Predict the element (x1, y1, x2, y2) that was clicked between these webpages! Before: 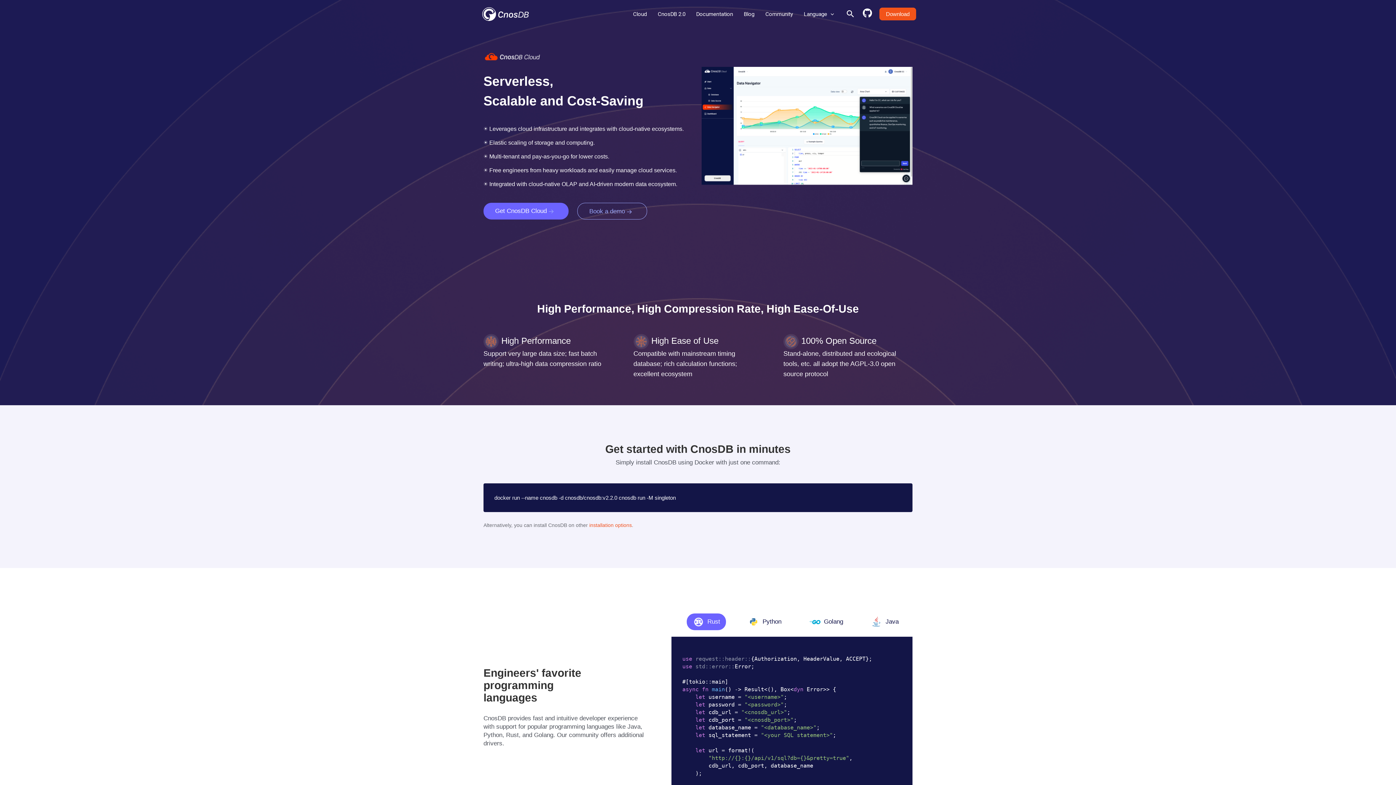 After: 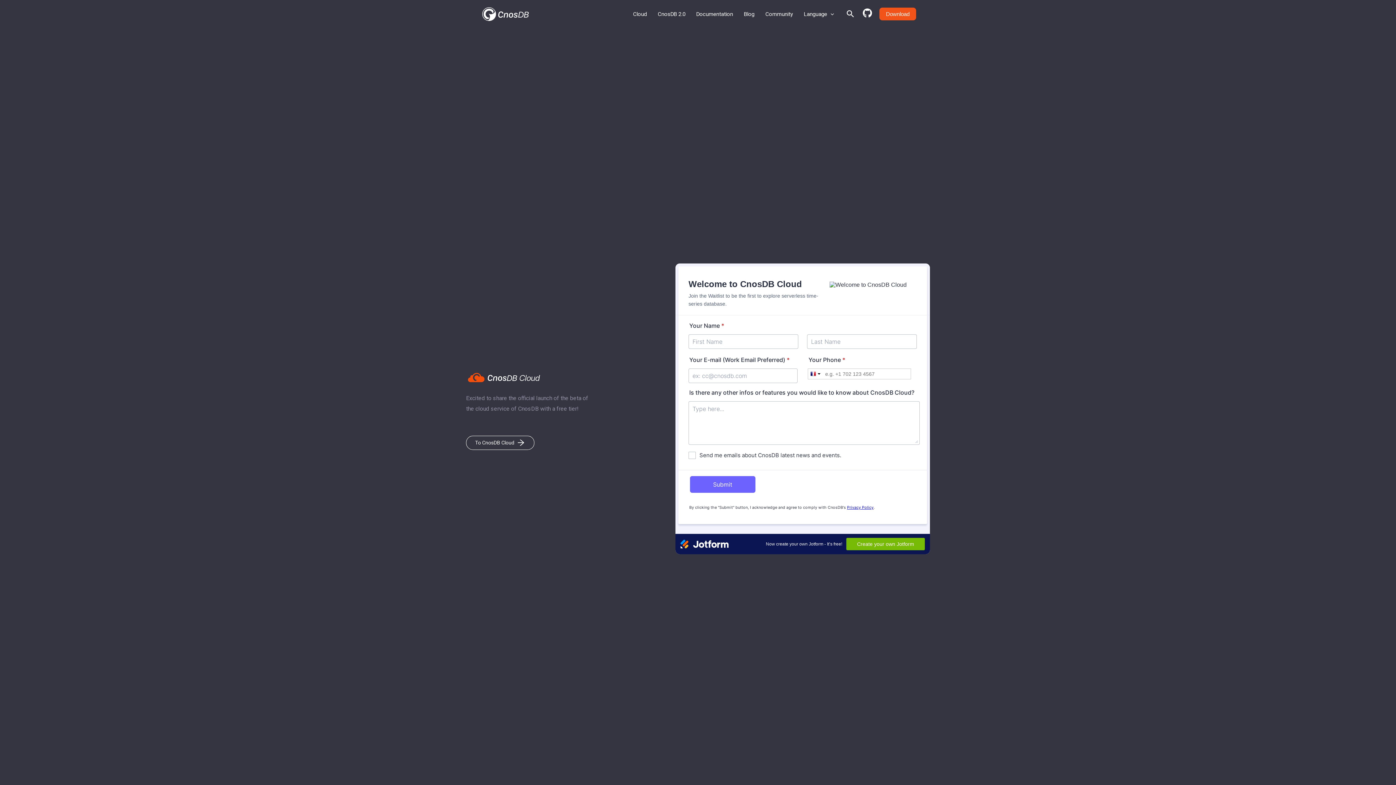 Action: bbox: (627, 1, 652, 26) label: Cloud